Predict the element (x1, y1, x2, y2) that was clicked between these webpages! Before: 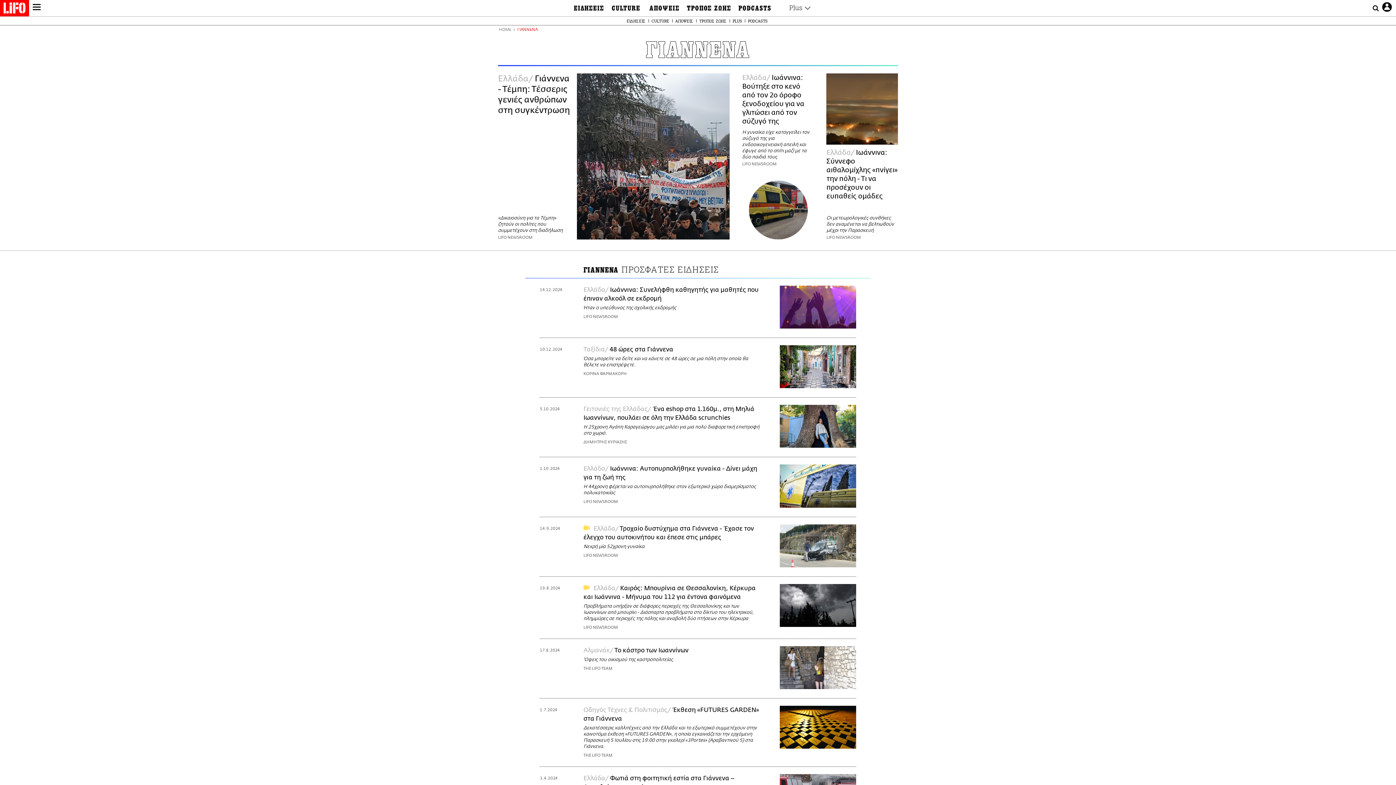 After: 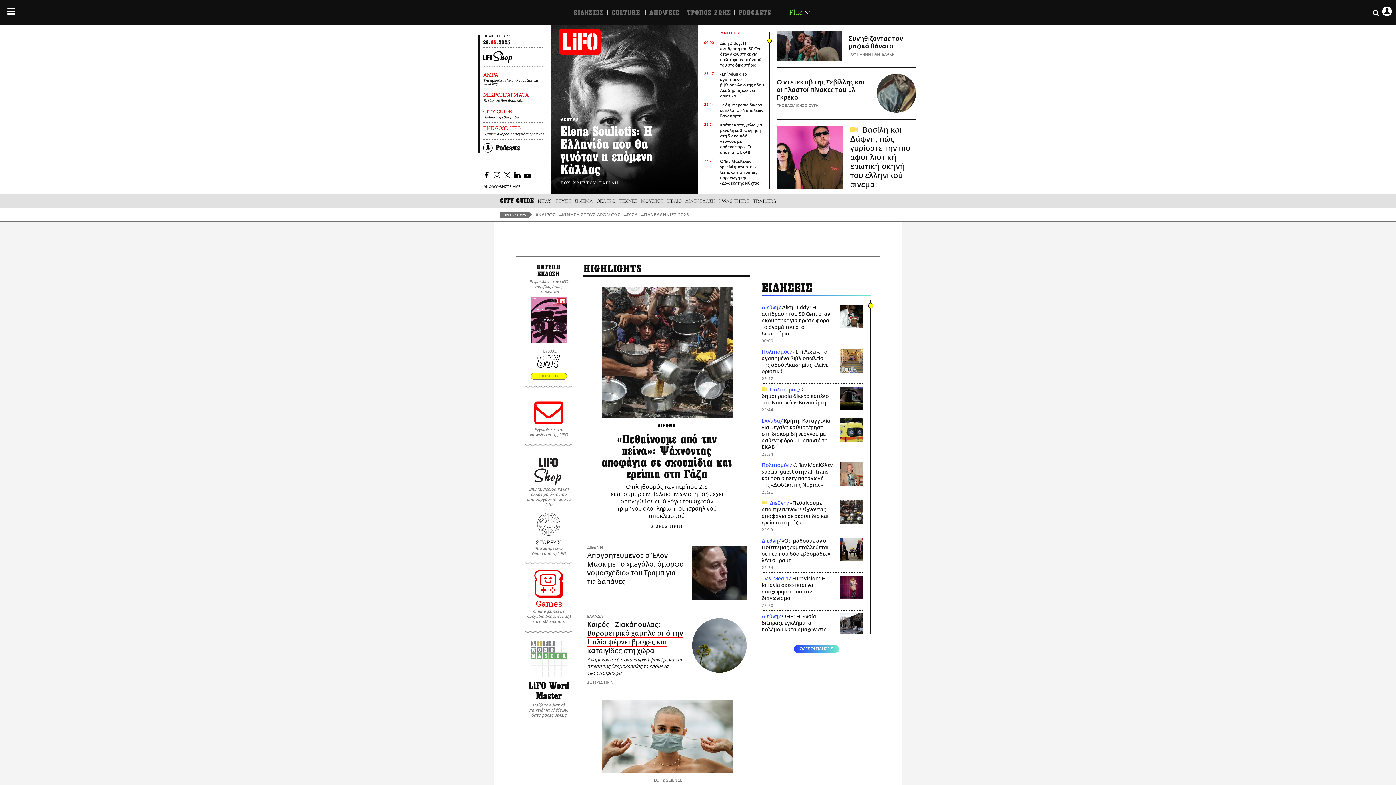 Action: label: HOME bbox: (498, 28, 511, 32)